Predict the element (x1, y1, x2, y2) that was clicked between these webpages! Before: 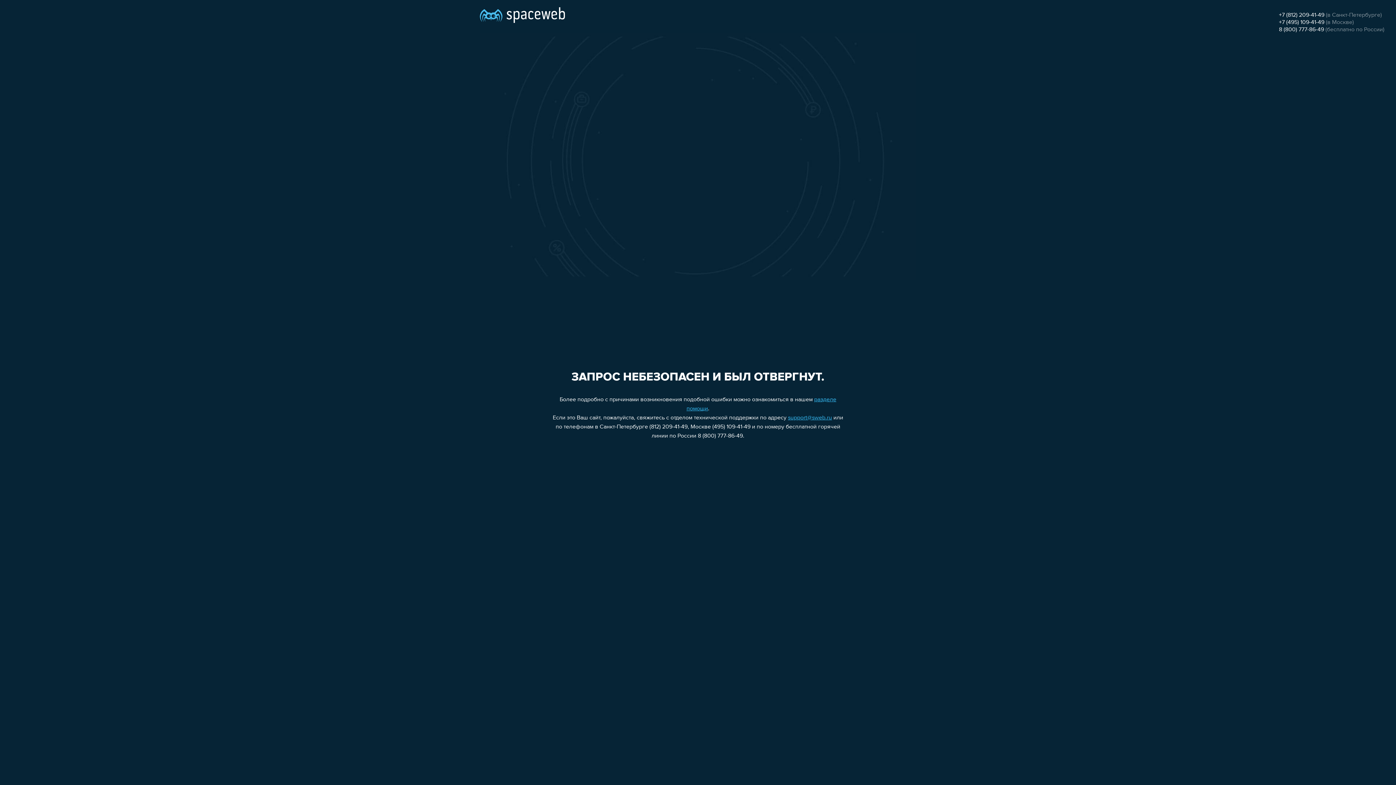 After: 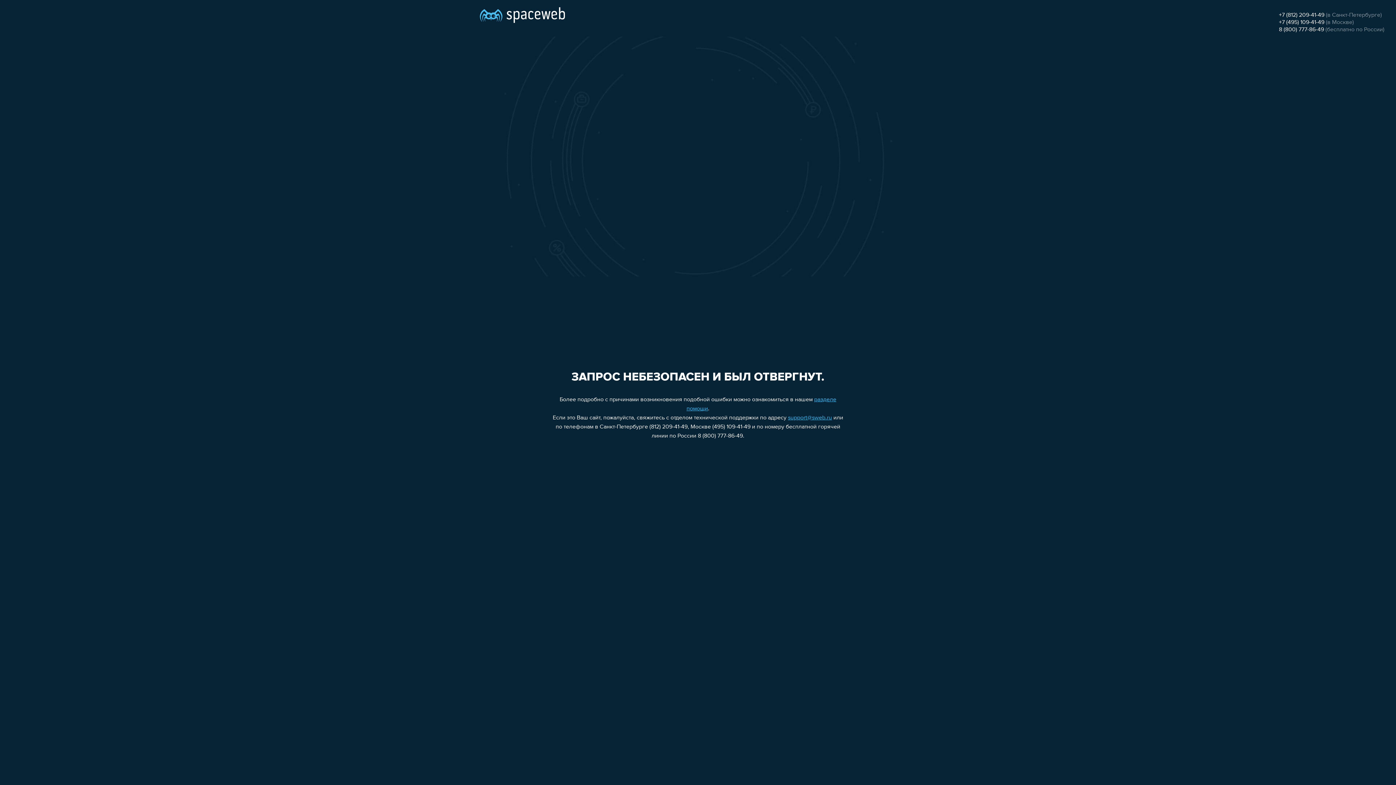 Action: bbox: (1279, 12, 1324, 18) label: +7 (812) 209-41-49